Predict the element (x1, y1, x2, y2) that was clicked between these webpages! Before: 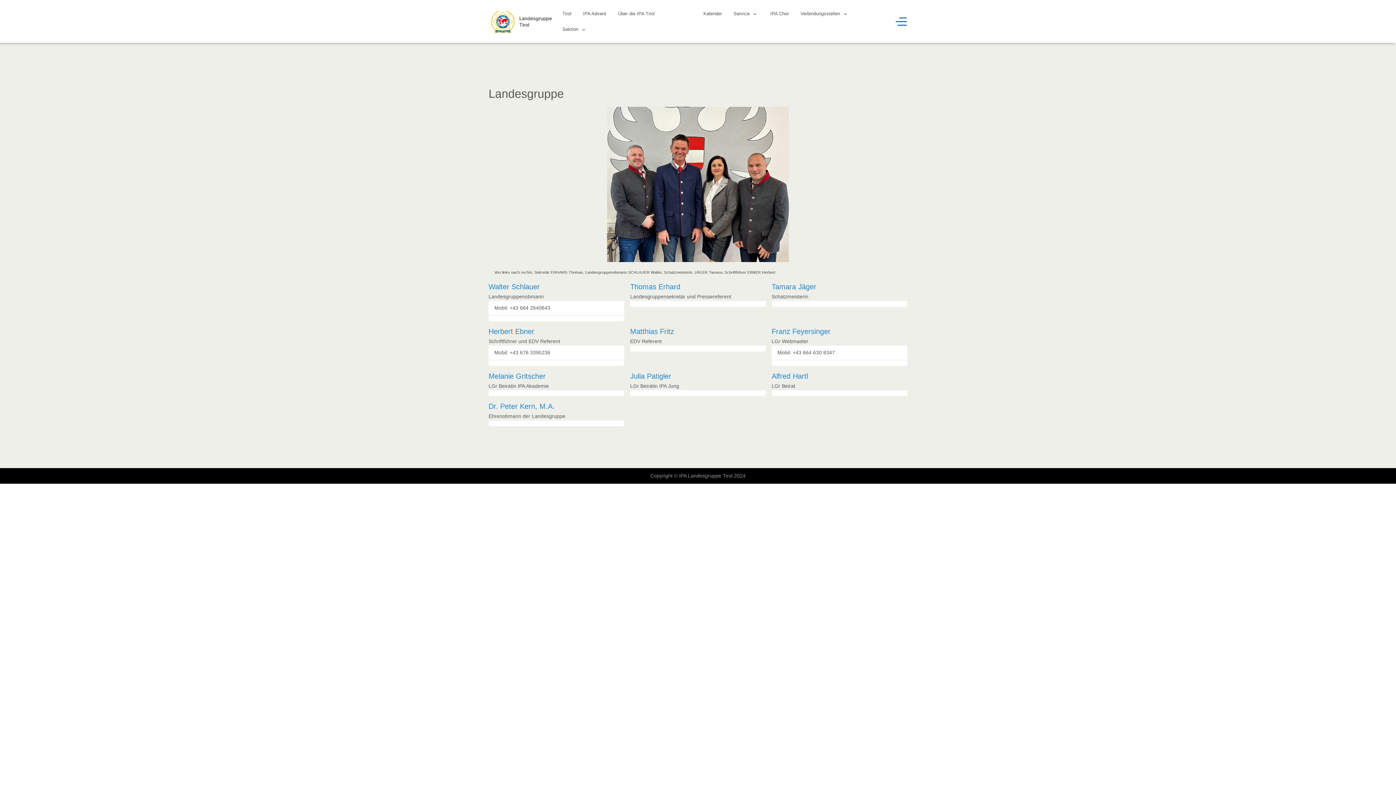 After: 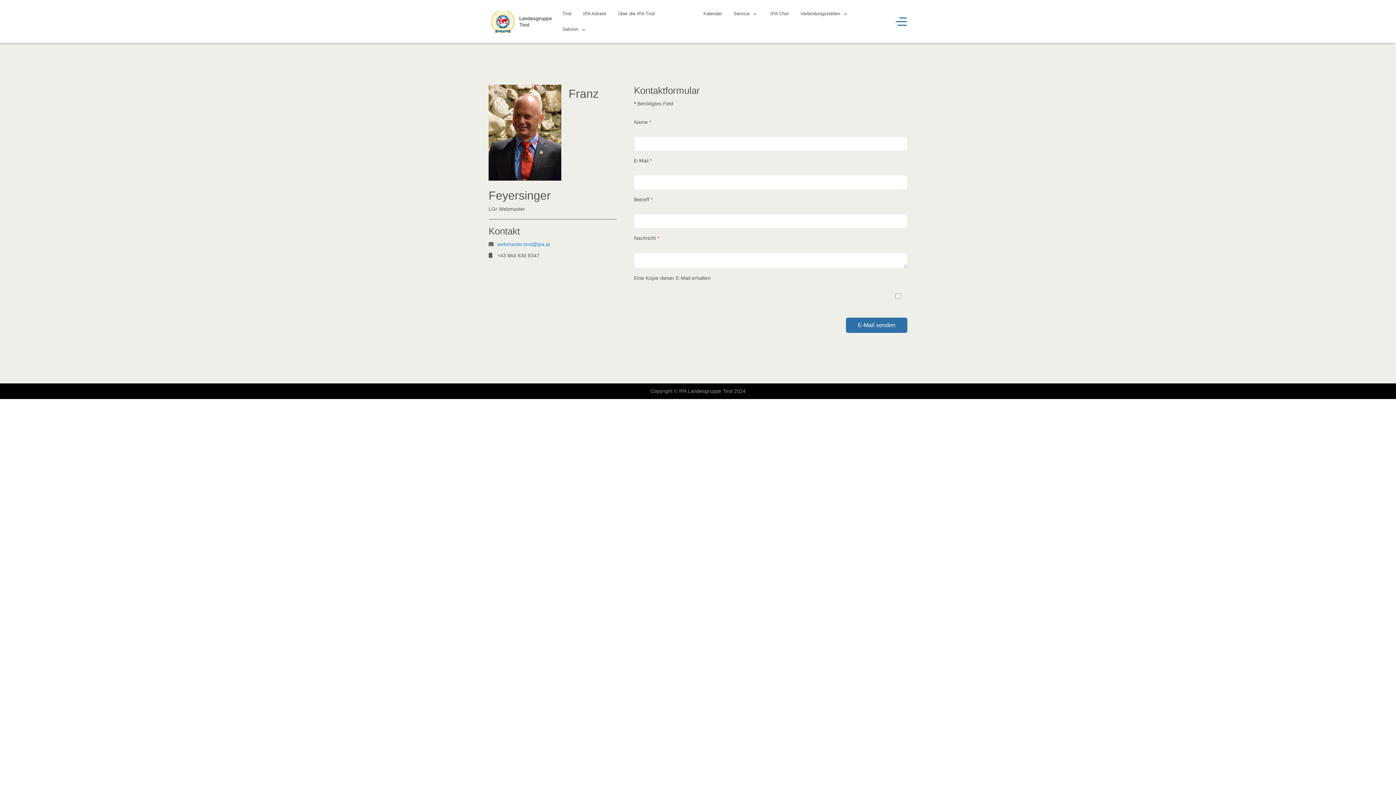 Action: label: Franz Feyersinger bbox: (771, 327, 830, 335)